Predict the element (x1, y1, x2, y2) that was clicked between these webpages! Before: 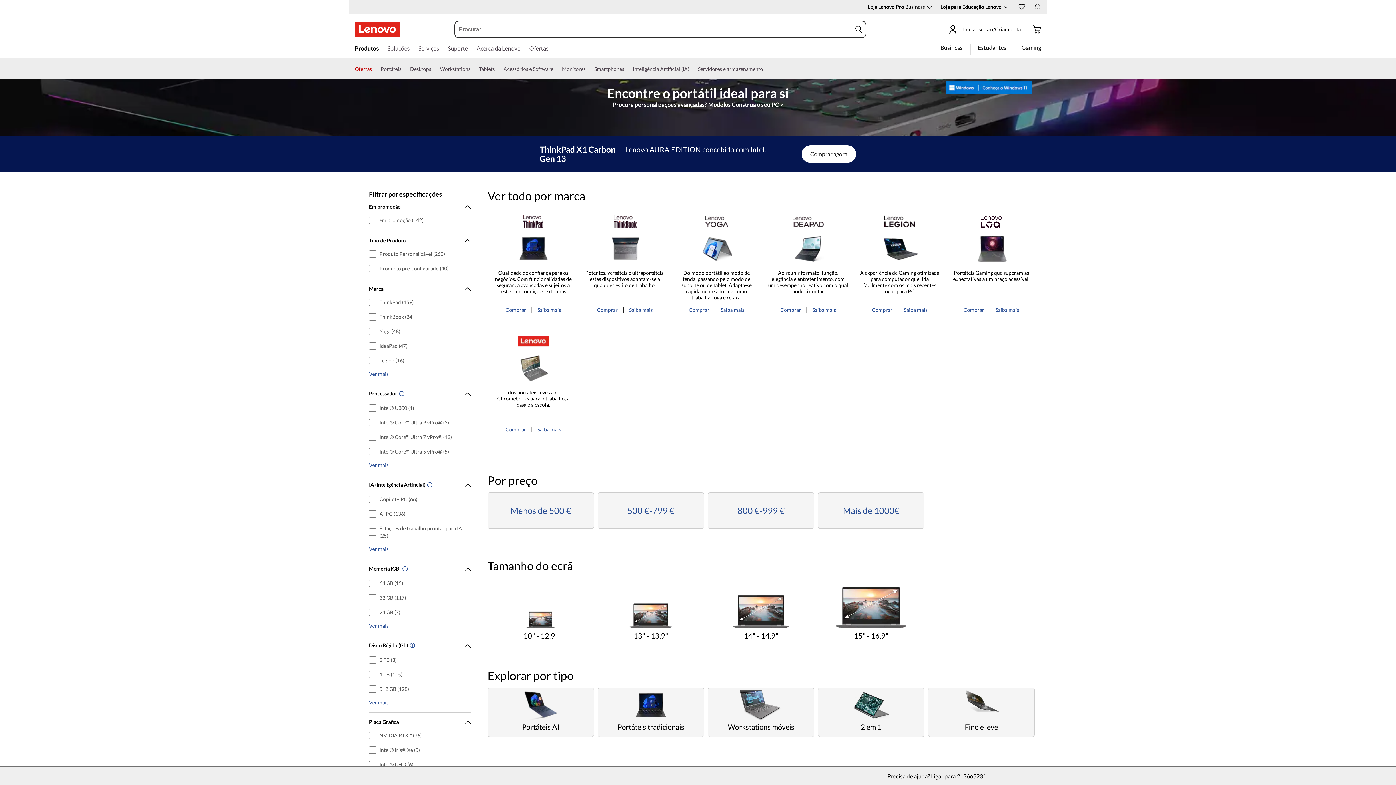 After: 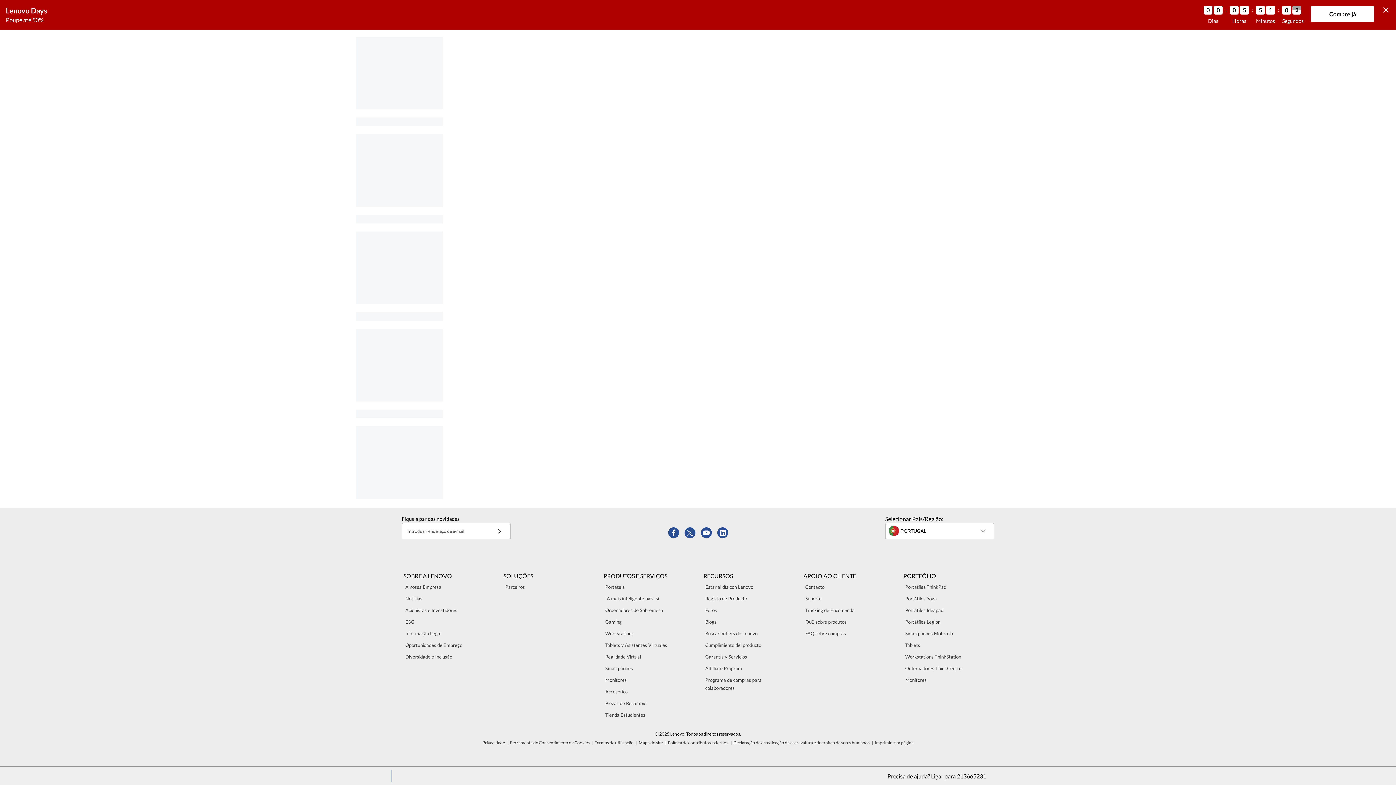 Action: label: ComprarPotentes, versáteis e ultraportáteis, estes dispositivos adaptam-se a qualquer estilo de trabalho. bbox: (597, 306, 618, 313)